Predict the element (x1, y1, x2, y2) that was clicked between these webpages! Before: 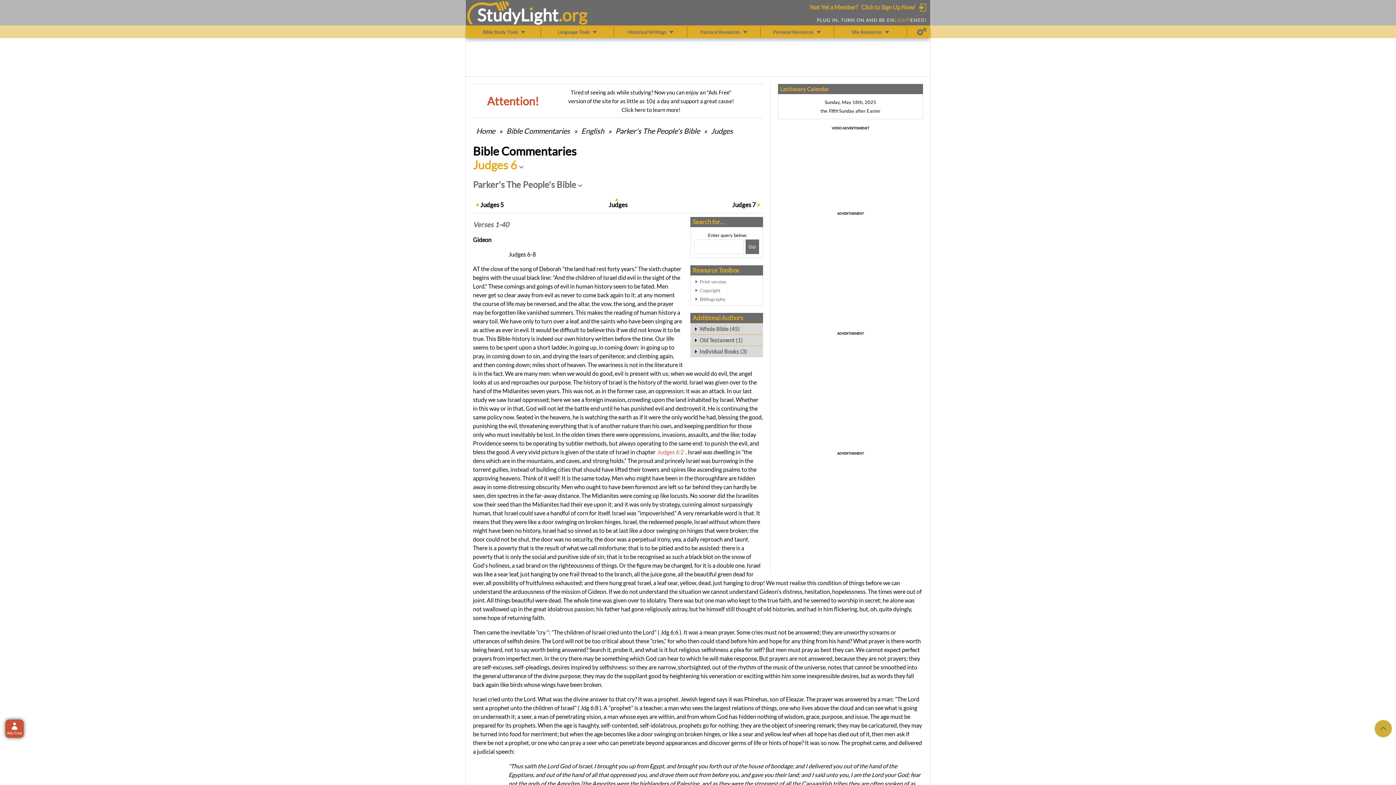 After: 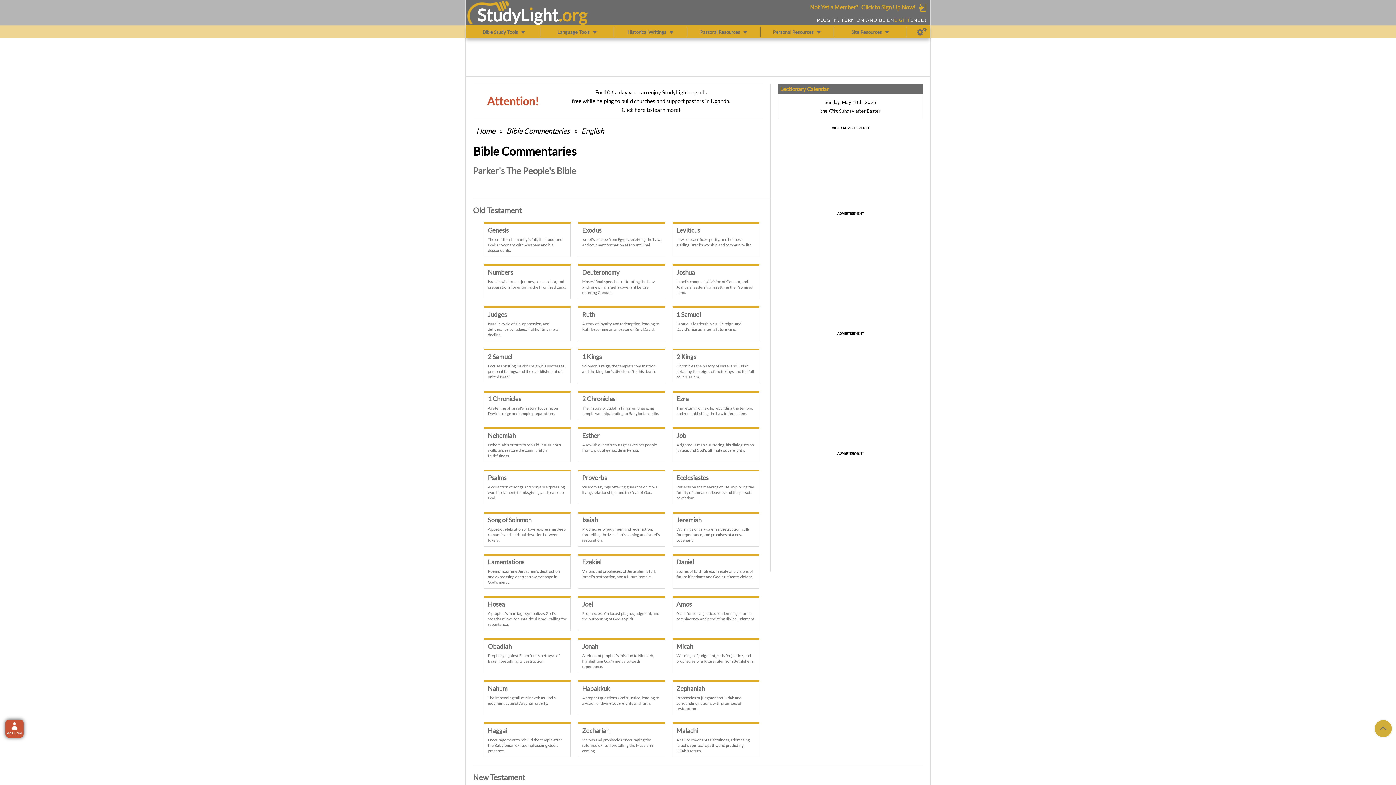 Action: label: Parker's The People's Bible bbox: (614, 126, 700, 135)